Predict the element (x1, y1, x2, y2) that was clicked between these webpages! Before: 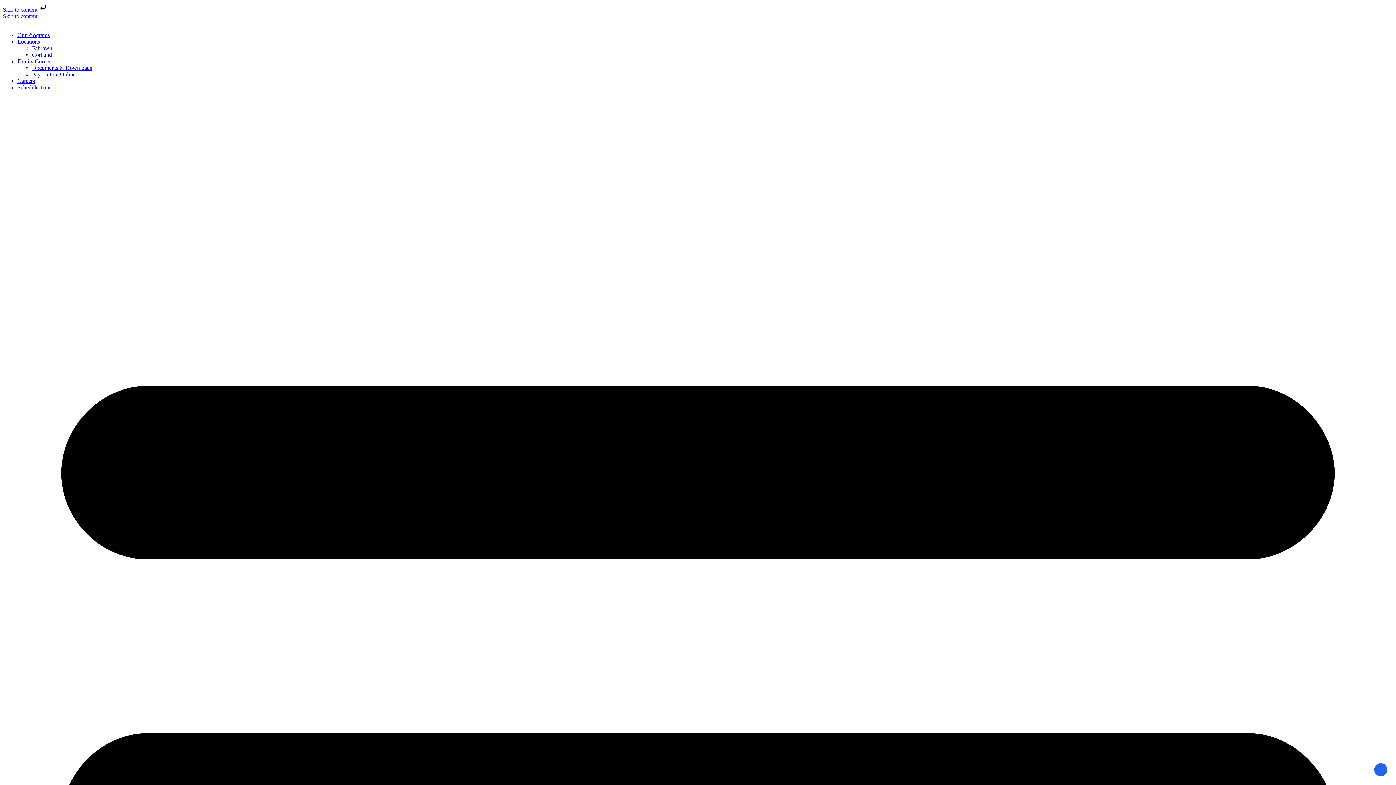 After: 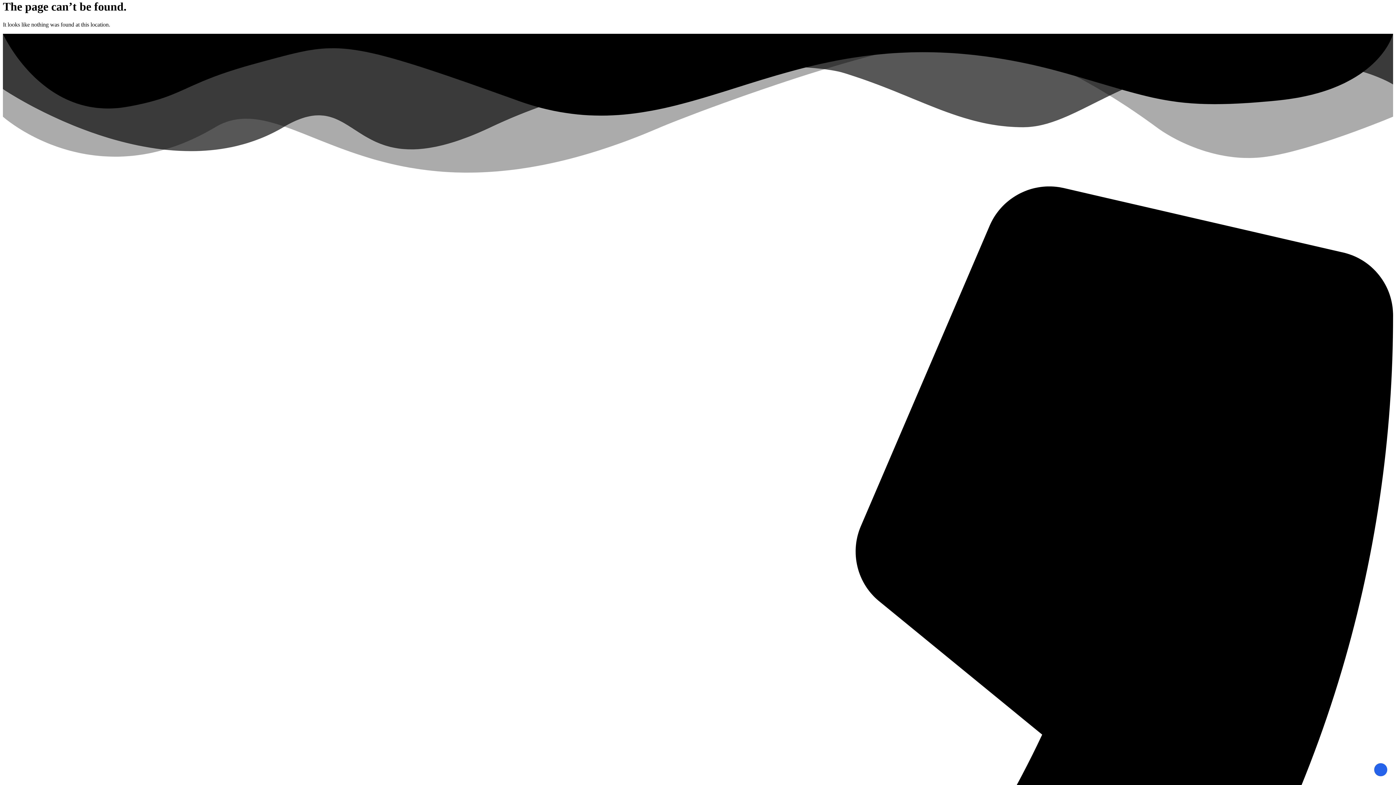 Action: label: Skip to content  bbox: (2, 6, 47, 12)